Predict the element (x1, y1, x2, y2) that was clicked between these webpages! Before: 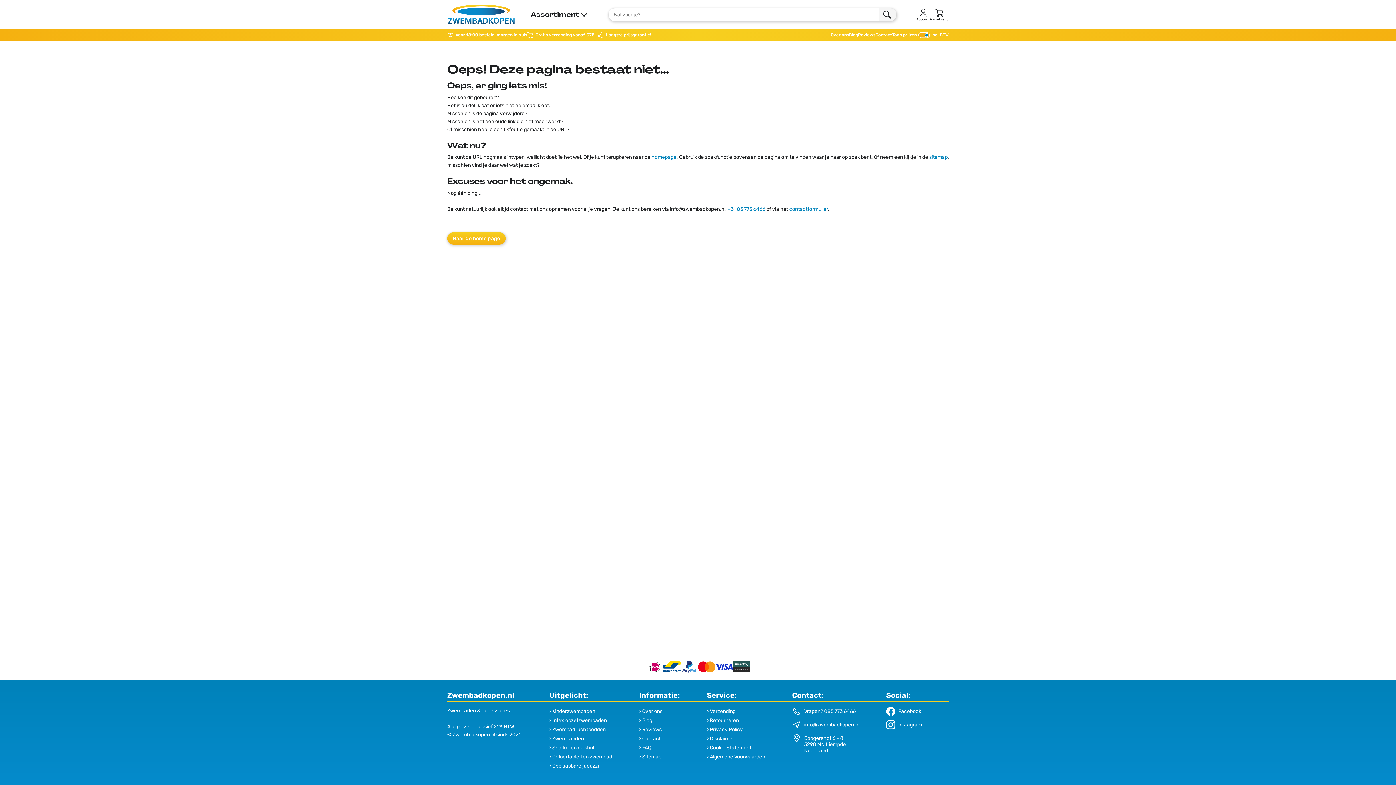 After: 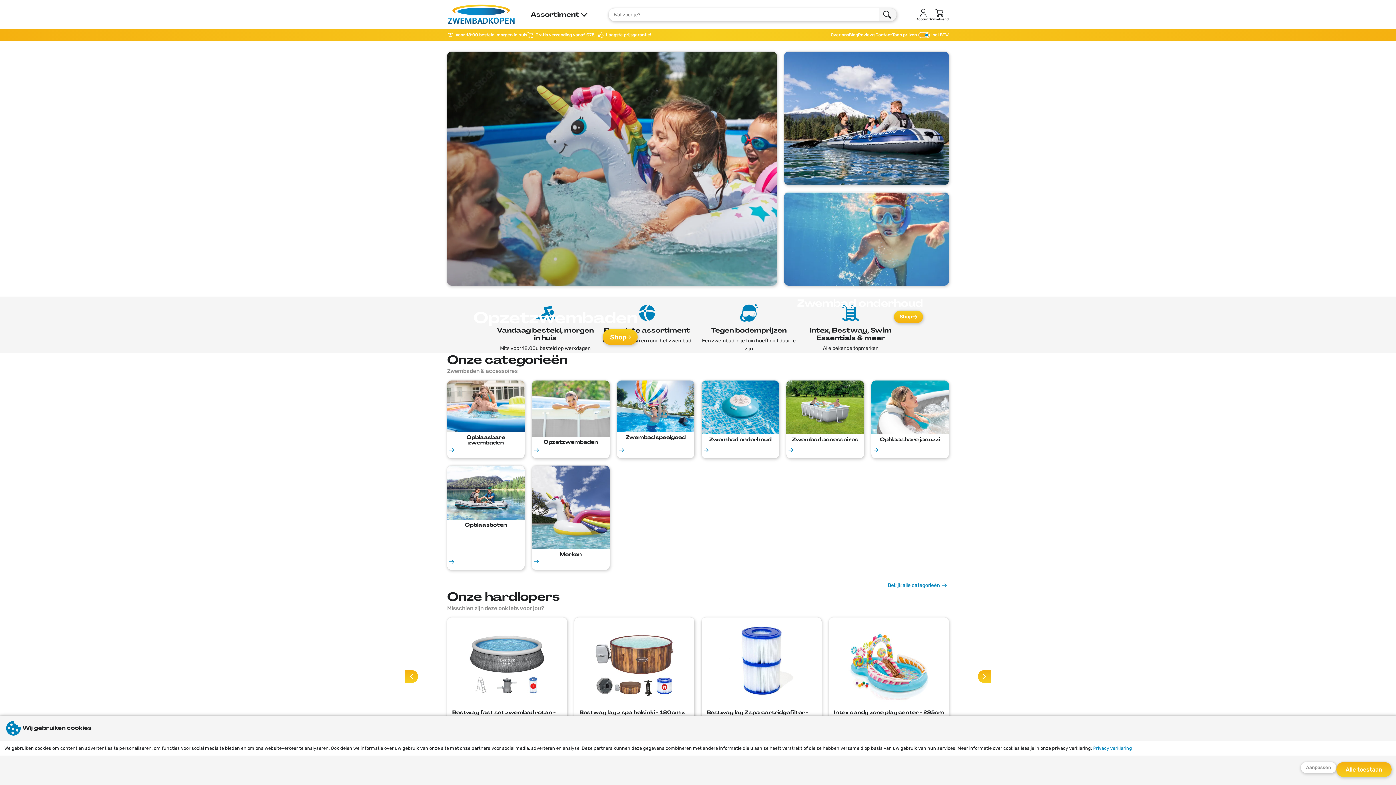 Action: label: Naar de home page bbox: (447, 232, 505, 251)